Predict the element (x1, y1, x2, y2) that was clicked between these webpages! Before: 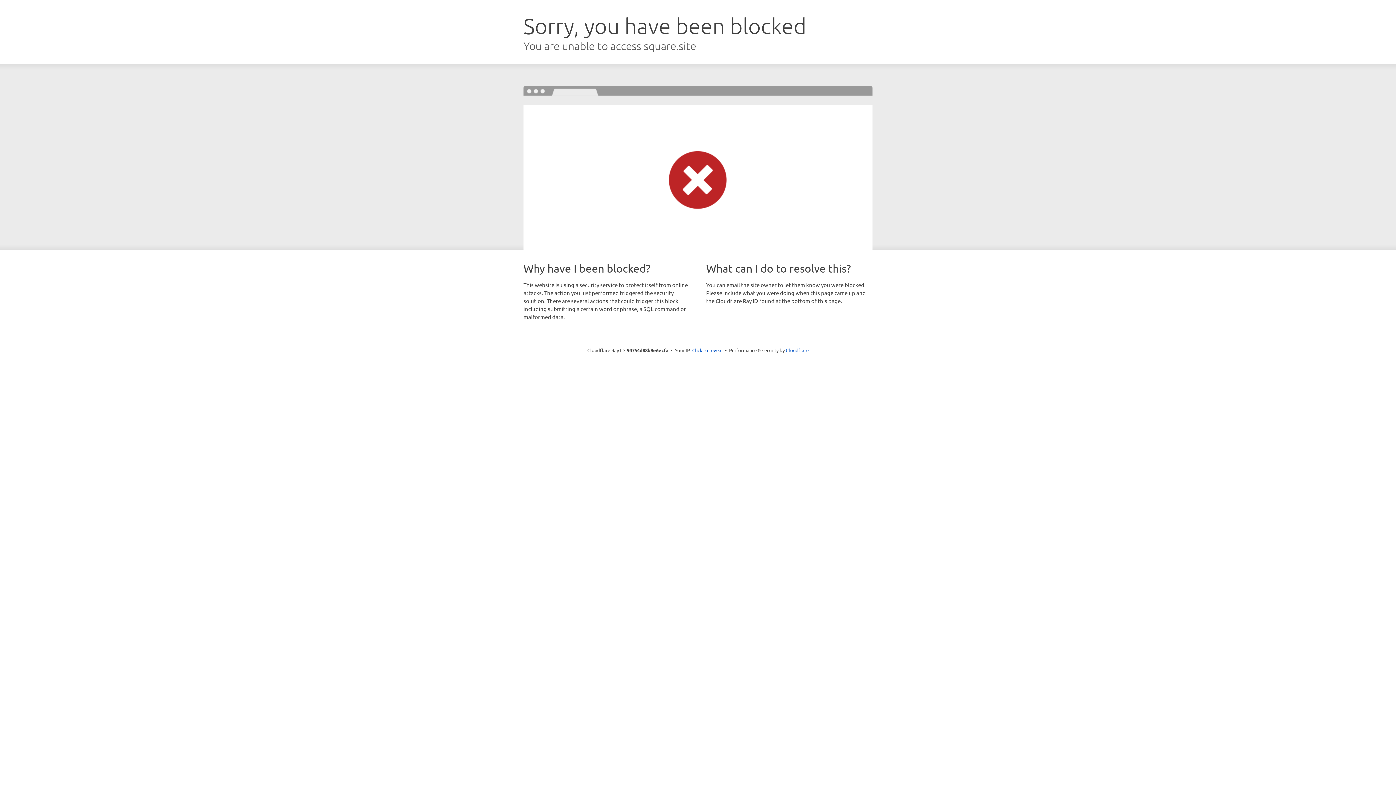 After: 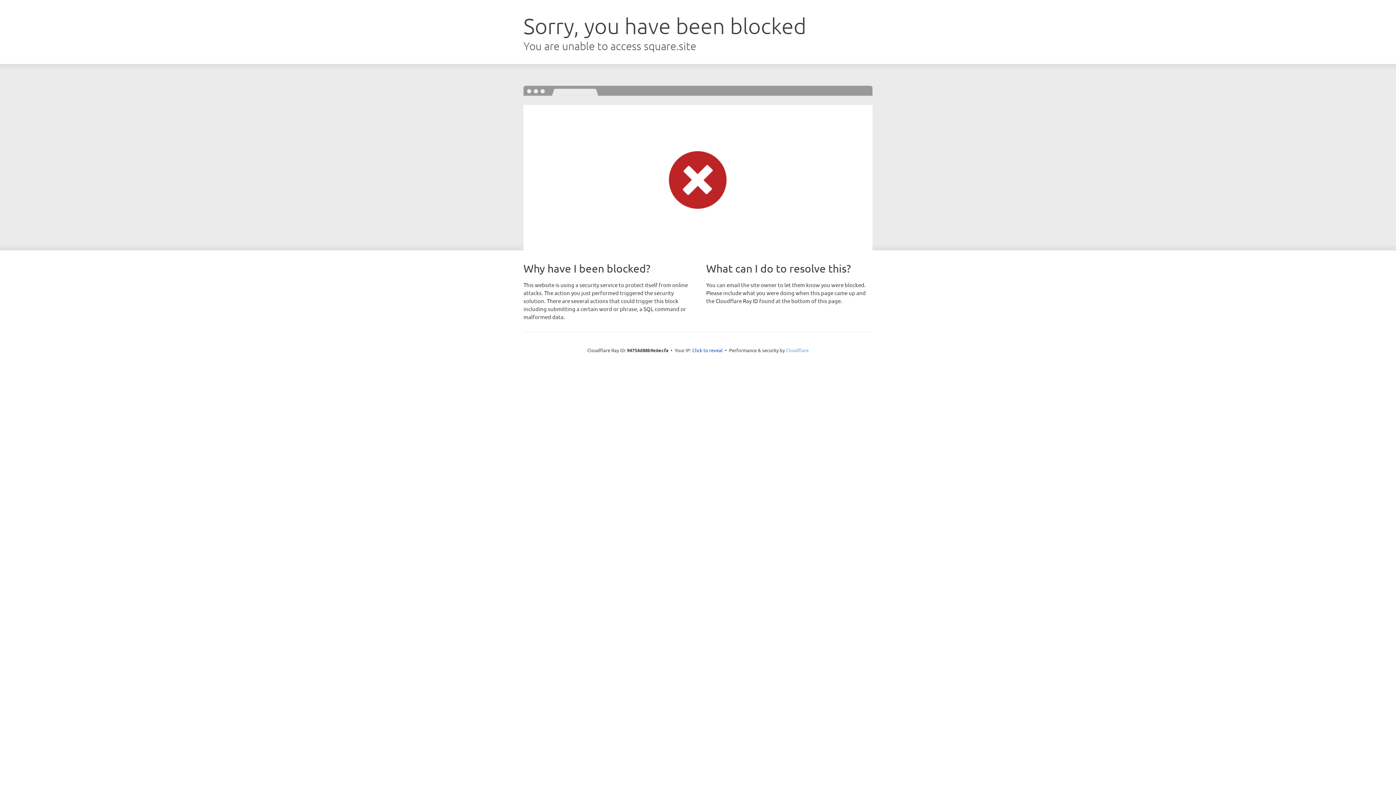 Action: bbox: (786, 347, 808, 353) label: Cloudflare